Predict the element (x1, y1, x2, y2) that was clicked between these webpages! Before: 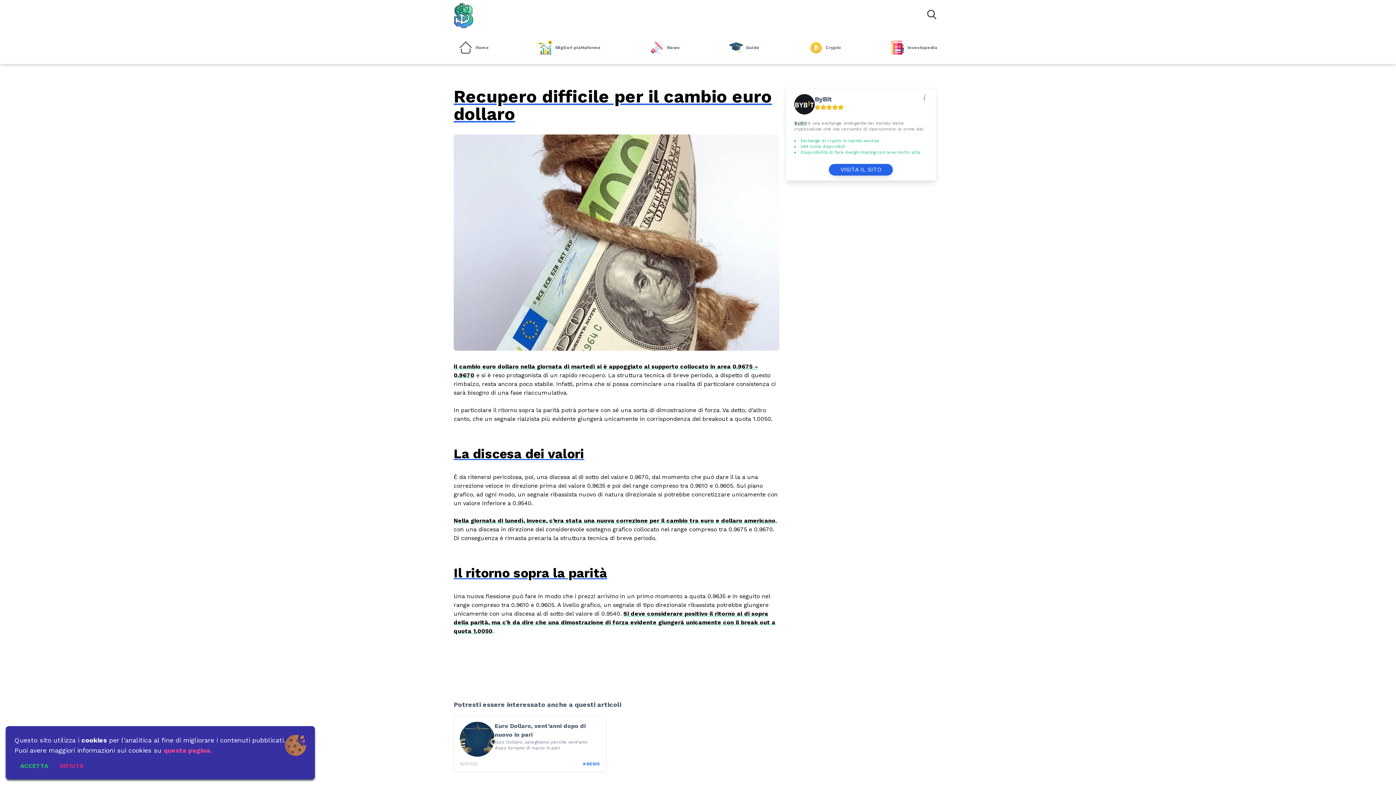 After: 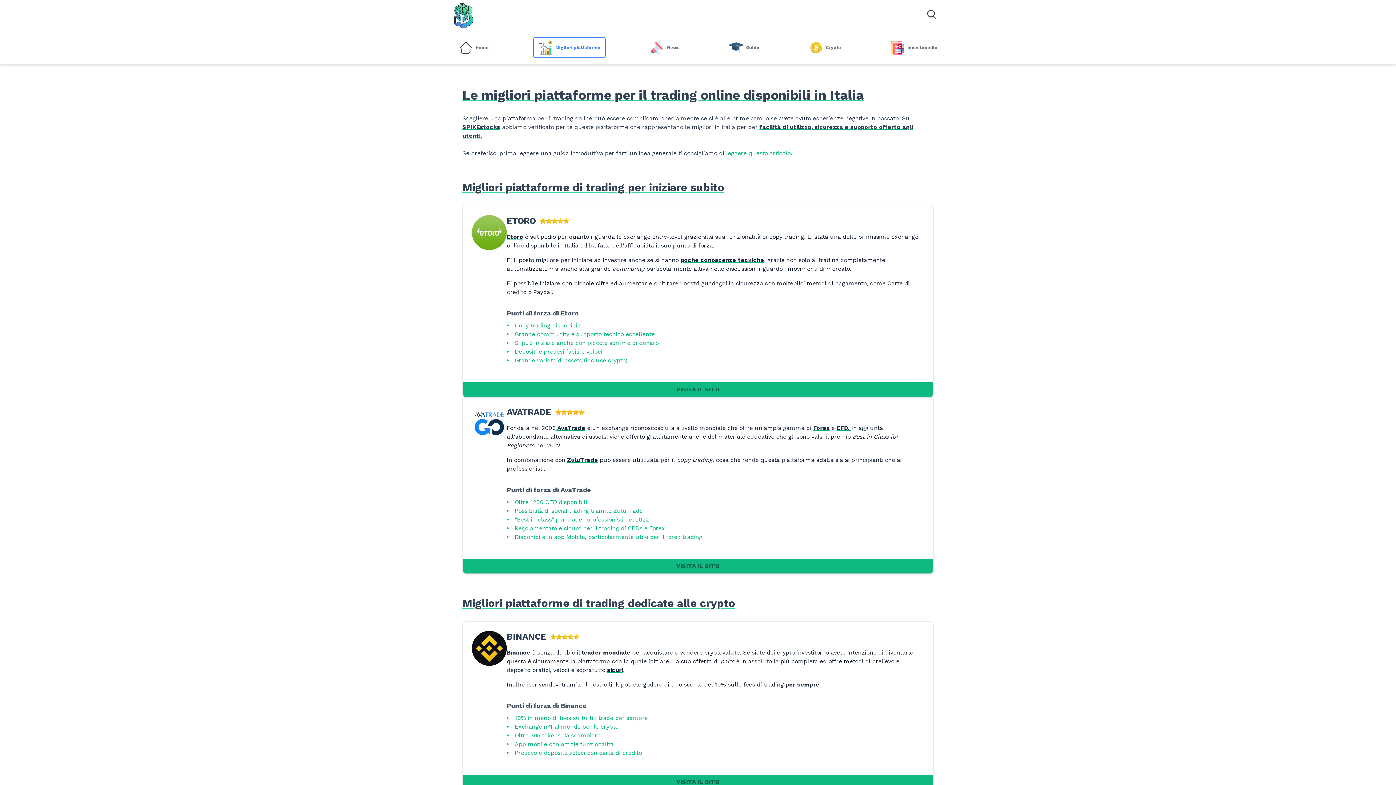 Action: label: Migliori piattaforme bbox: (533, 37, 605, 58)